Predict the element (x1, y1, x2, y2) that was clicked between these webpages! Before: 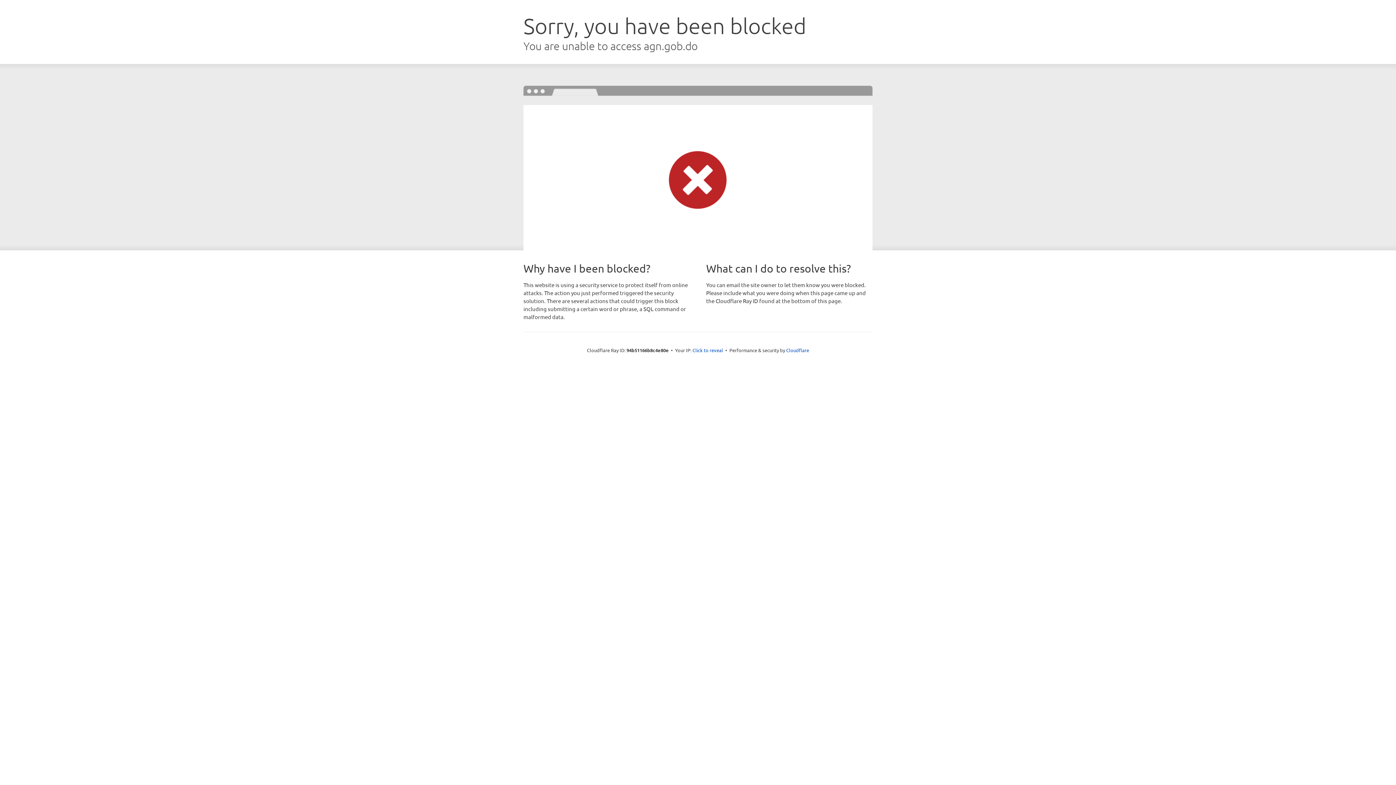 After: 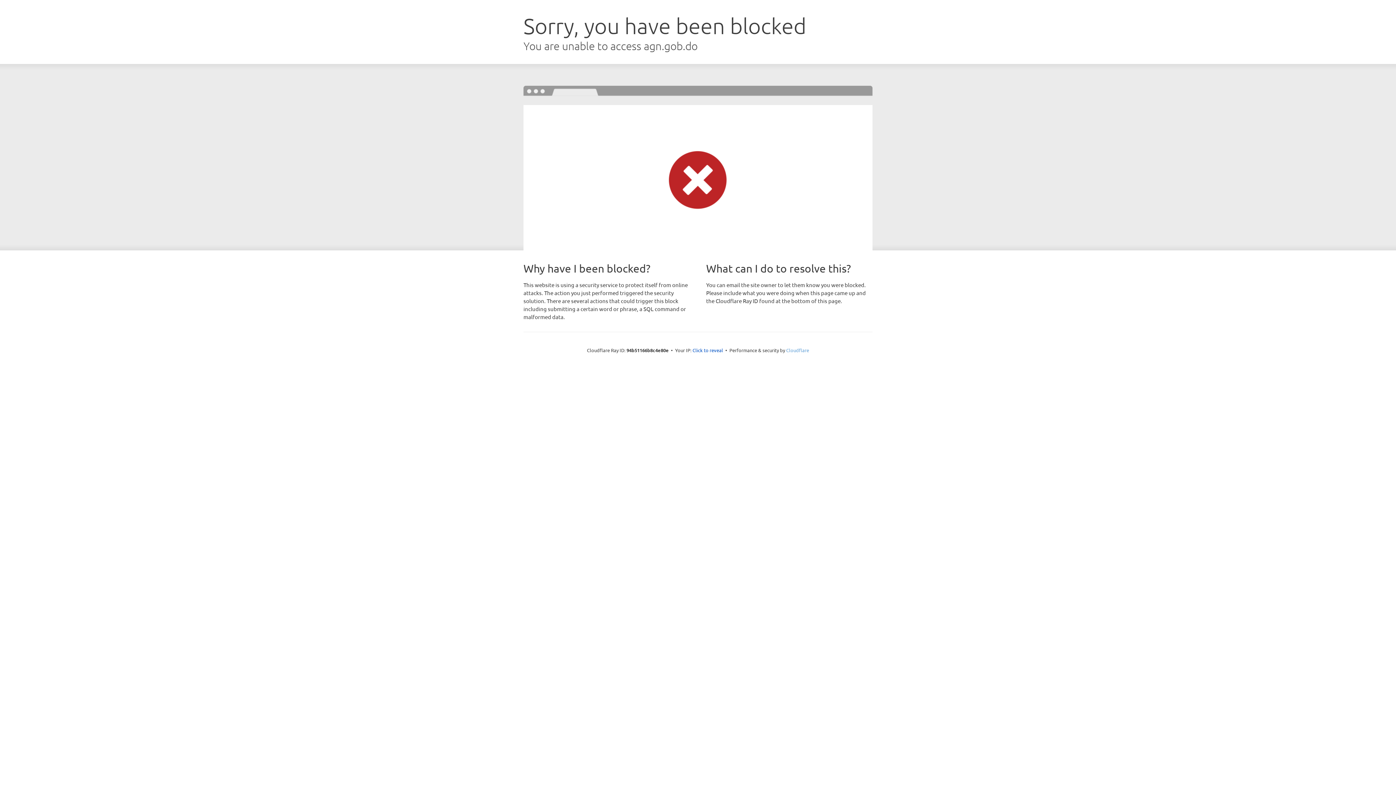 Action: label: Cloudflare bbox: (786, 347, 809, 353)